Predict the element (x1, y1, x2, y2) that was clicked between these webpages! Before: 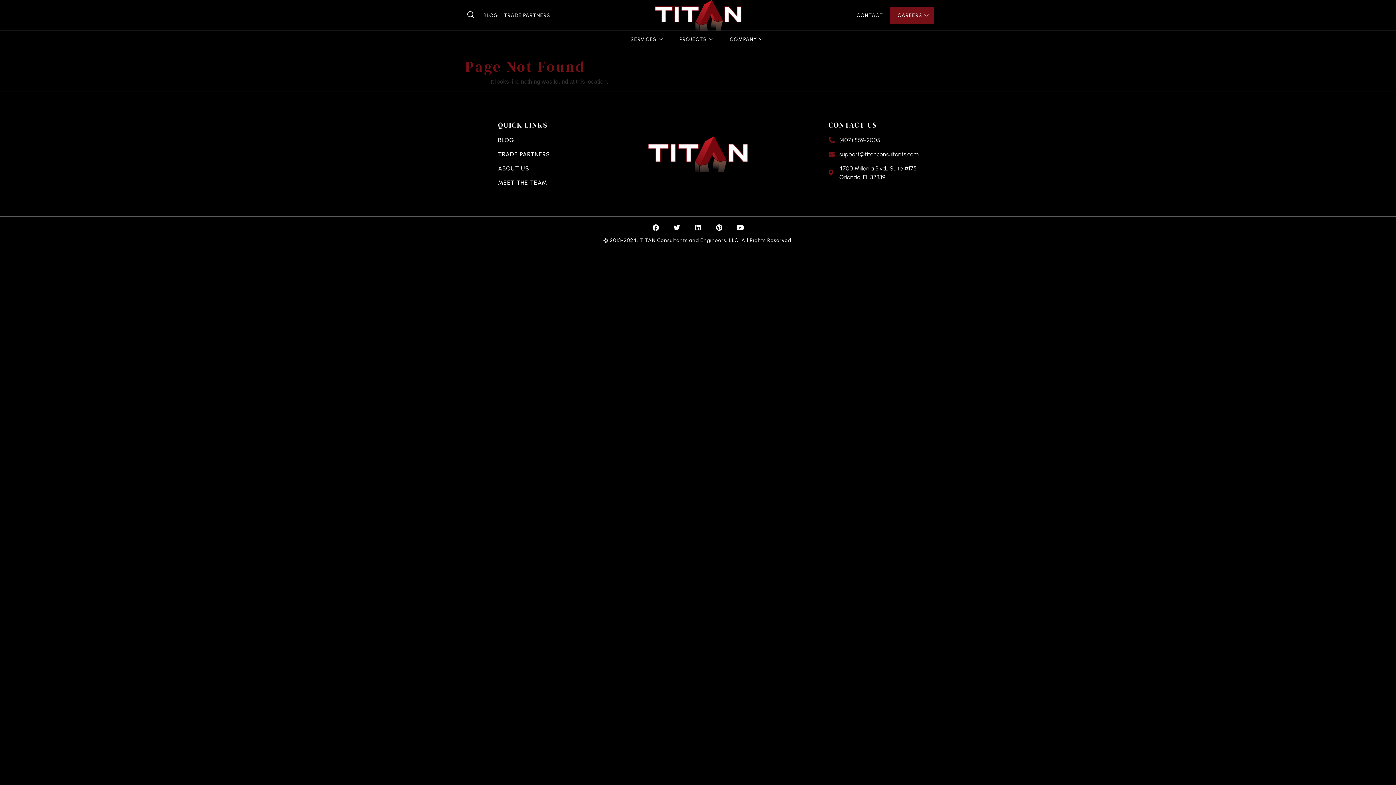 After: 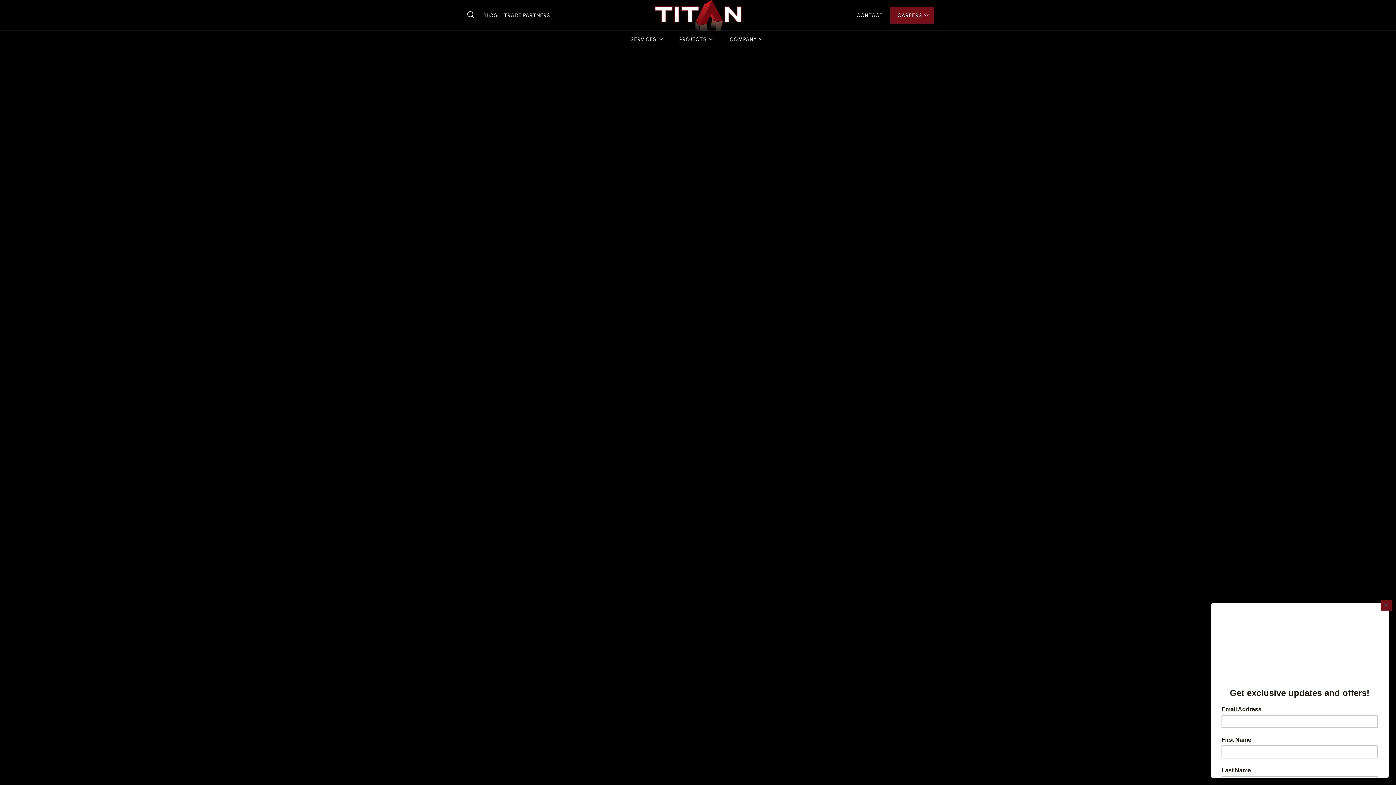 Action: bbox: (619, 0, 776, 30)